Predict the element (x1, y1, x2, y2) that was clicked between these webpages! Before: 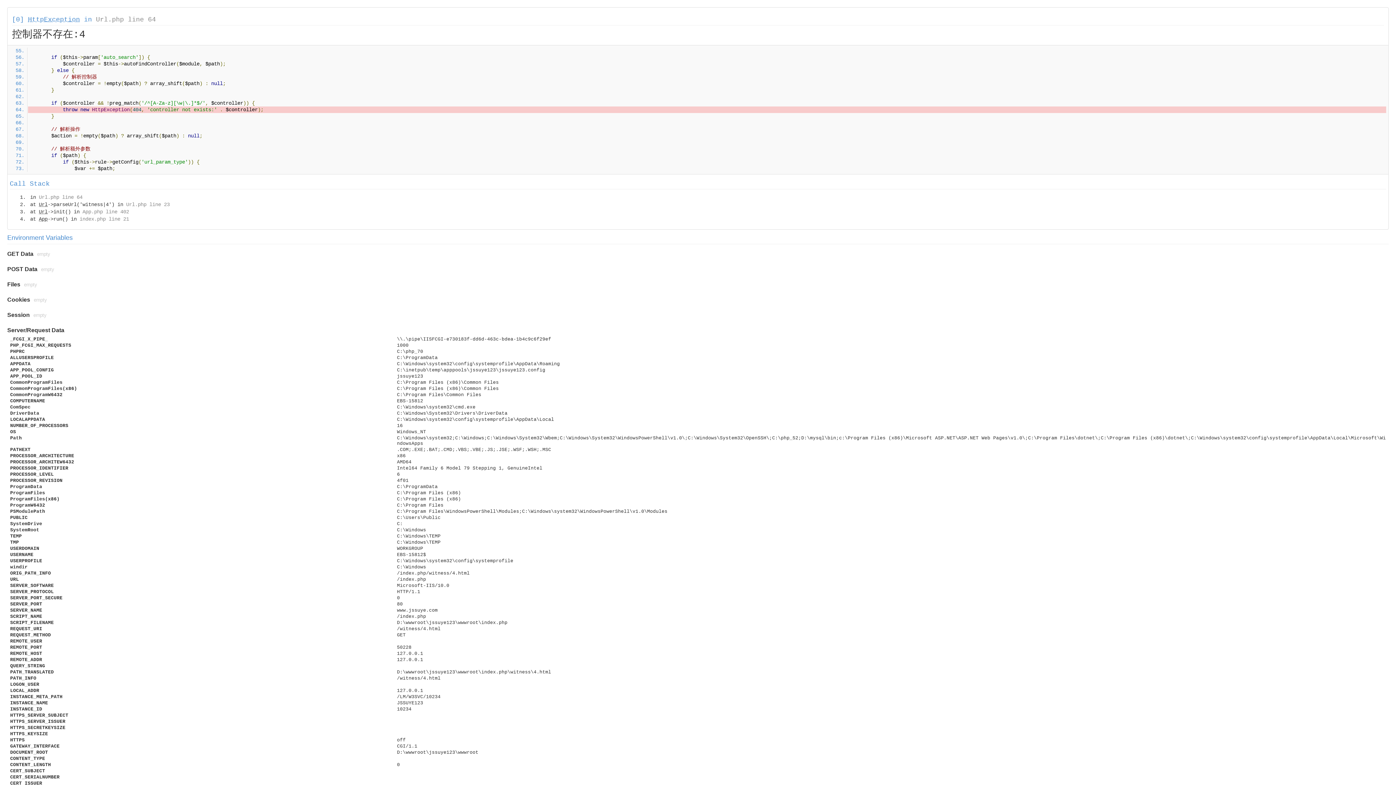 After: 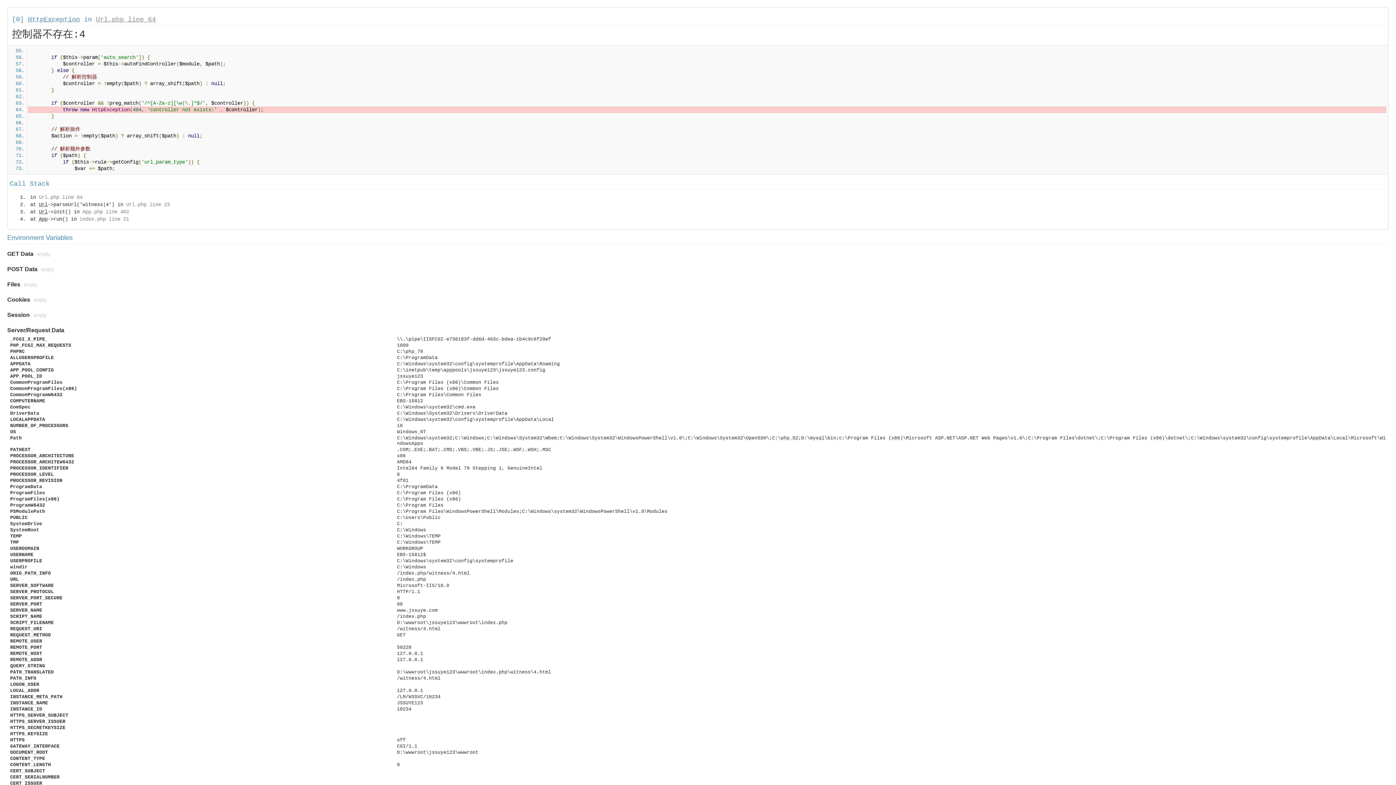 Action: label: Url.php line 64 bbox: (96, 16, 156, 23)